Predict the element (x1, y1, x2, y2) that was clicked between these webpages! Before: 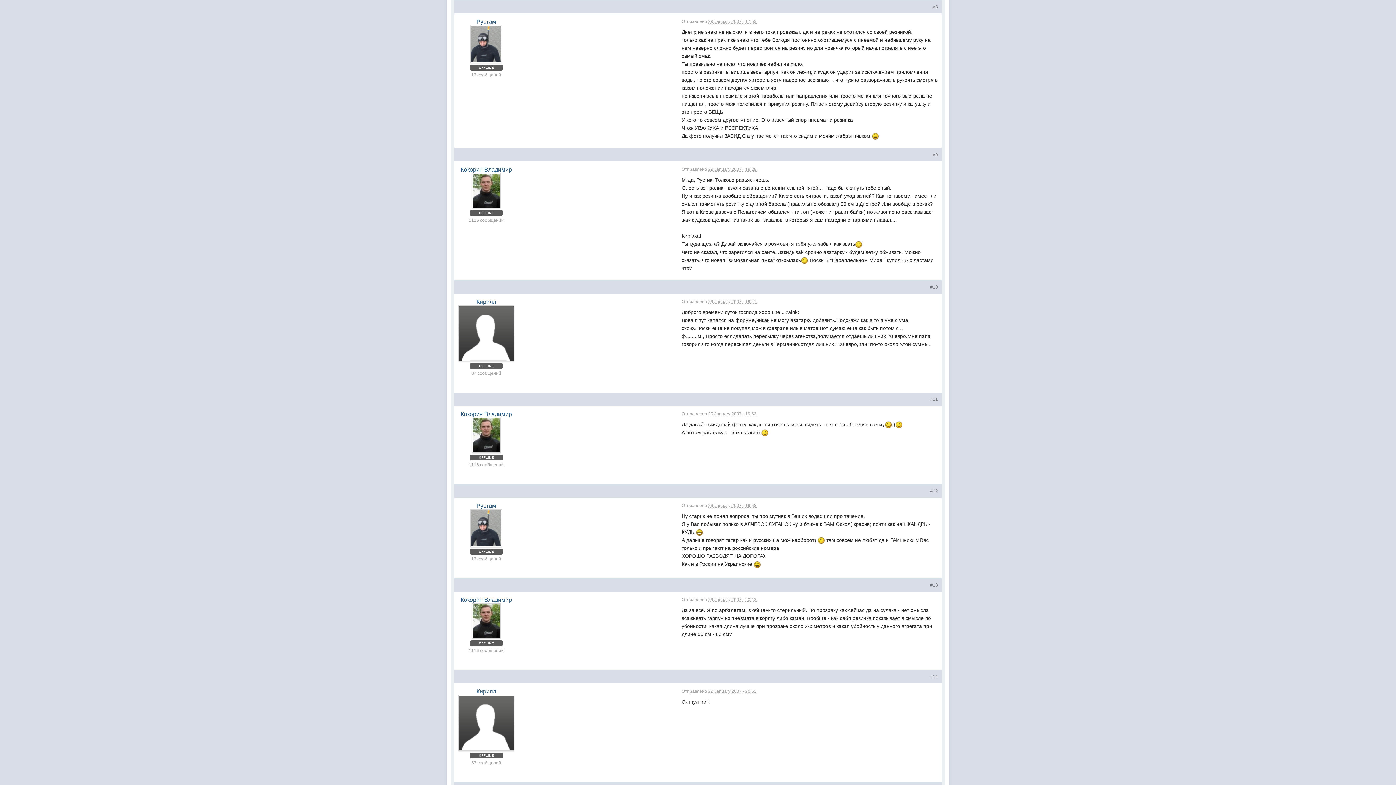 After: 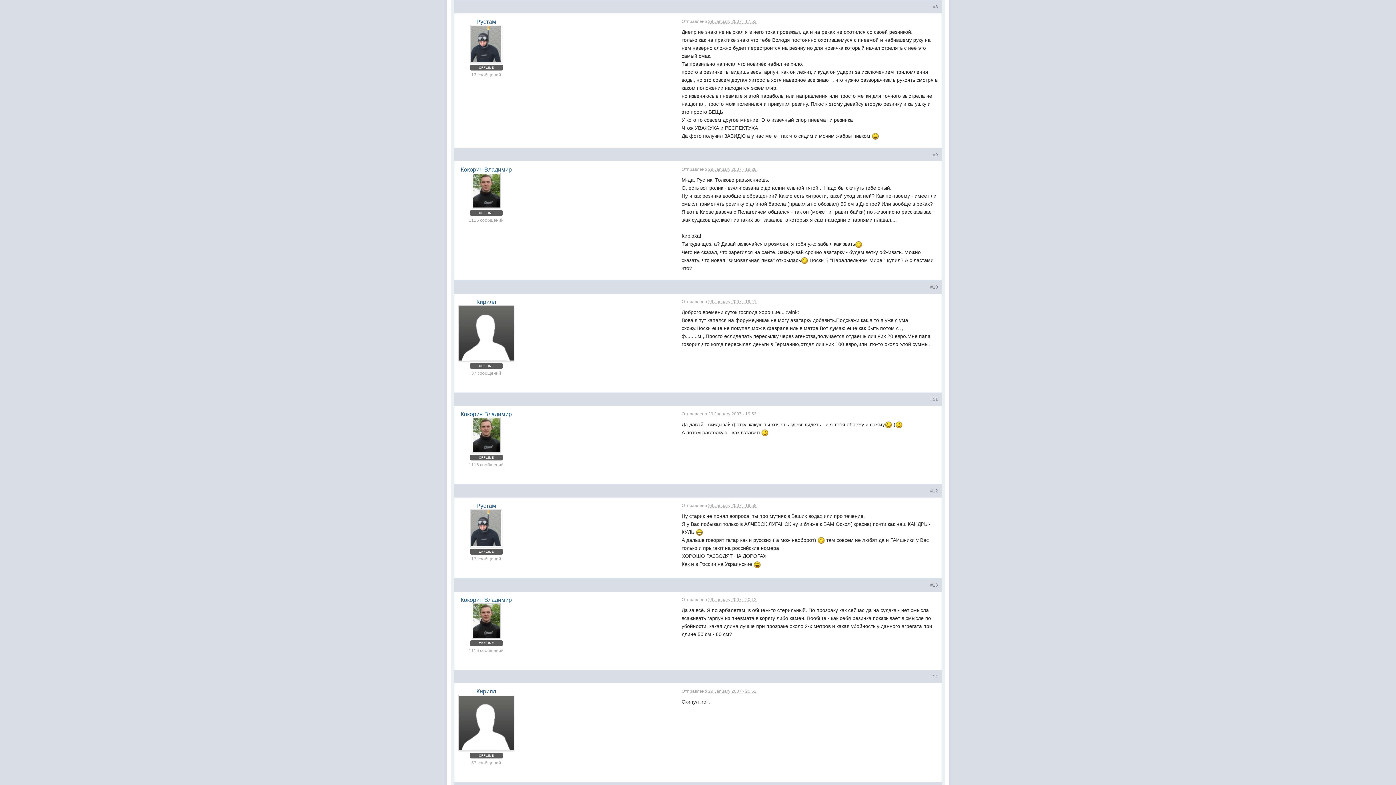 Action: bbox: (930, 582, 938, 587) label: #13